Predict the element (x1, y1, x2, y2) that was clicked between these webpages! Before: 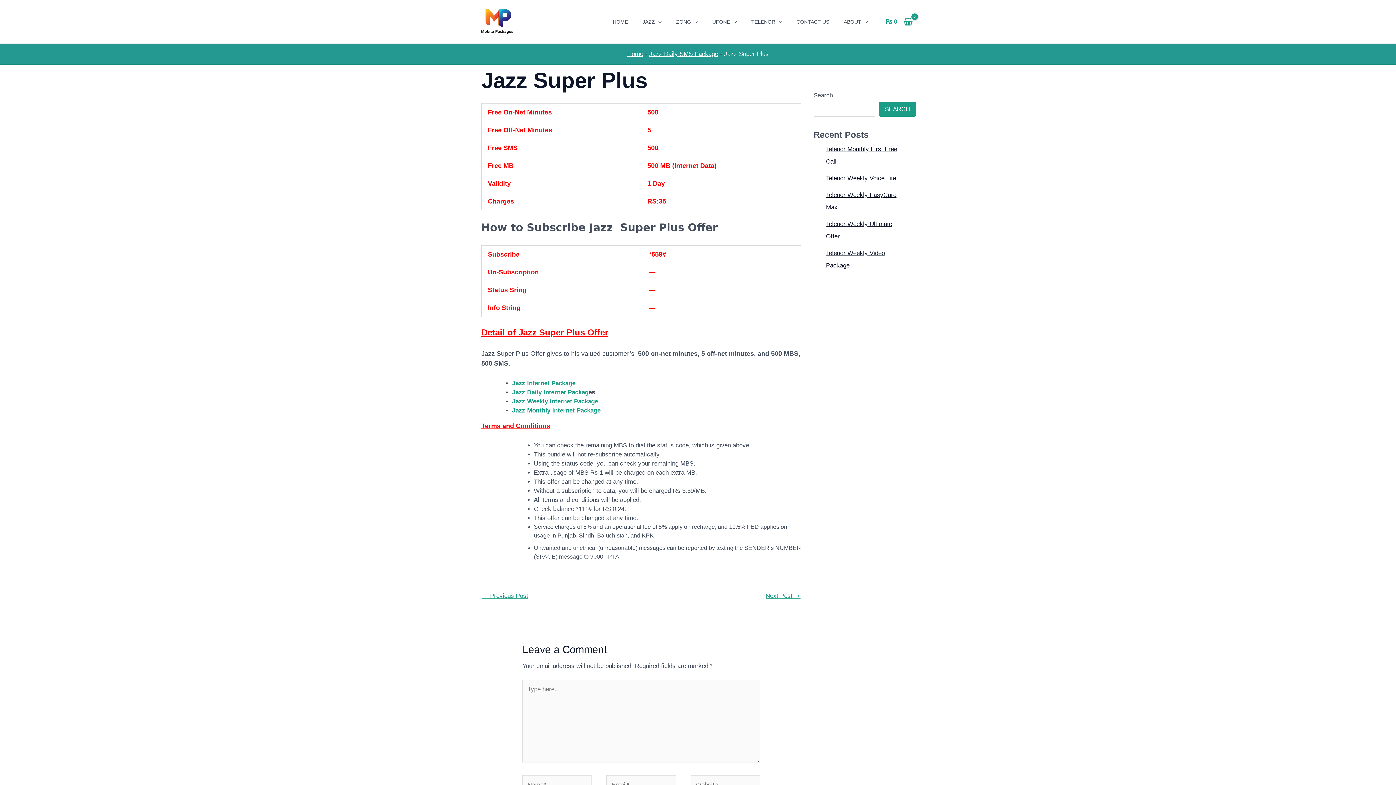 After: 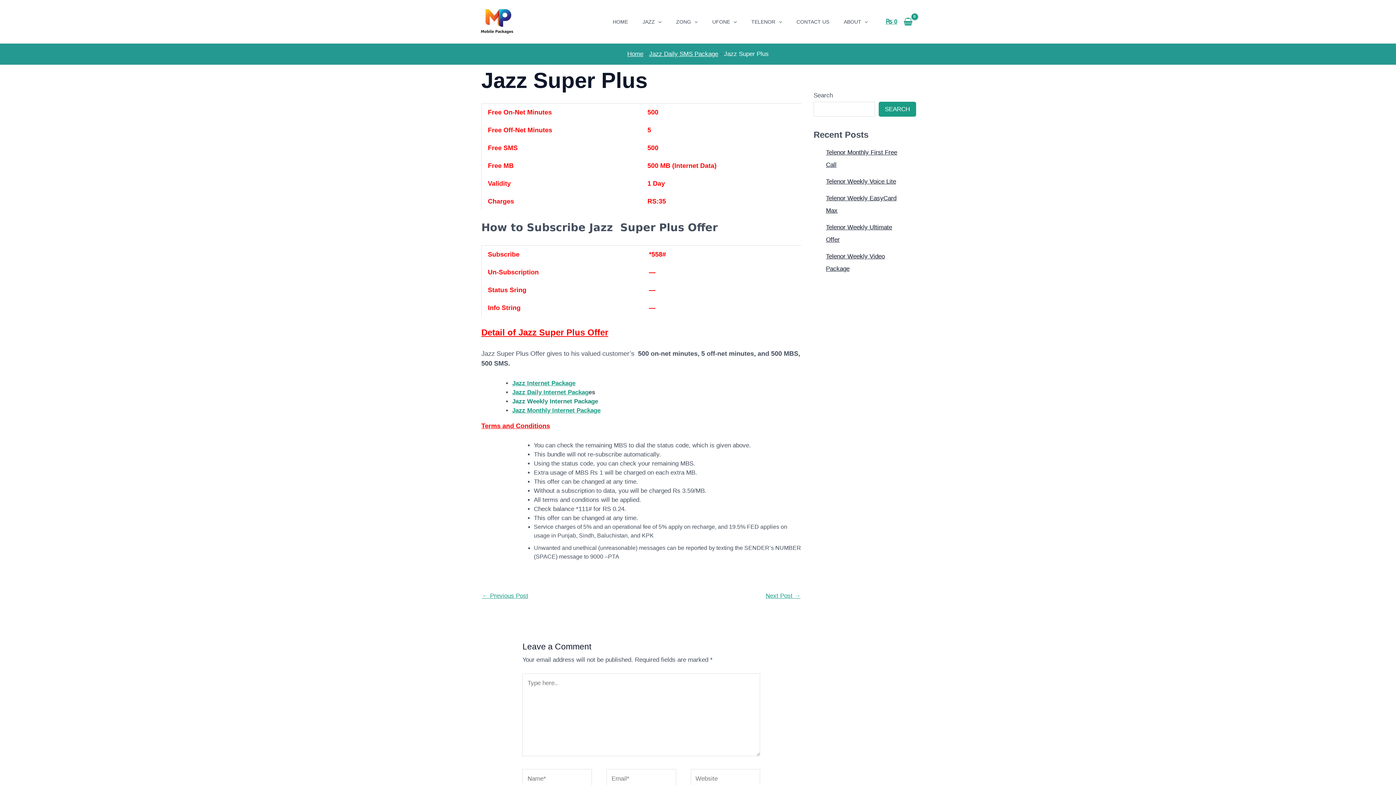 Action: label: Jazz Weekly Internet Package bbox: (512, 398, 598, 404)